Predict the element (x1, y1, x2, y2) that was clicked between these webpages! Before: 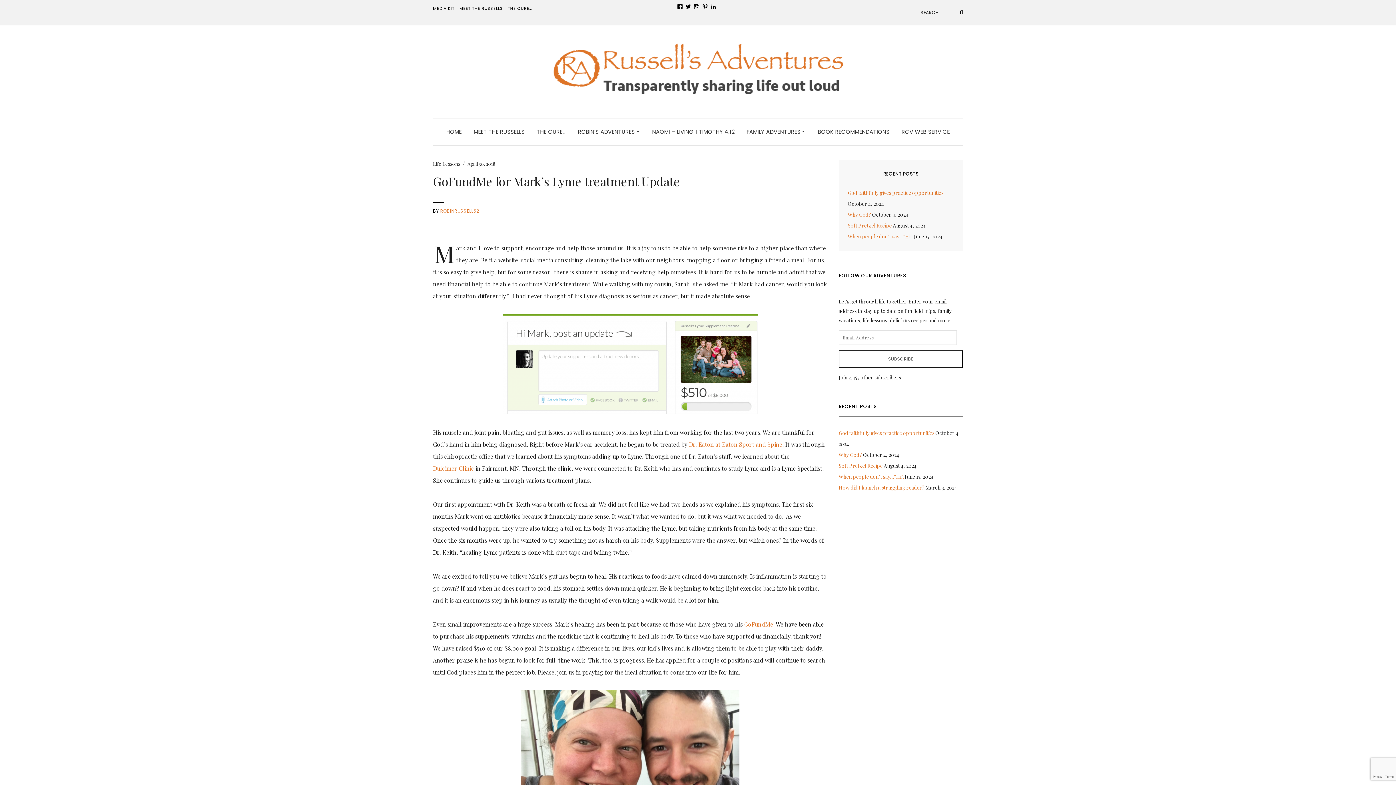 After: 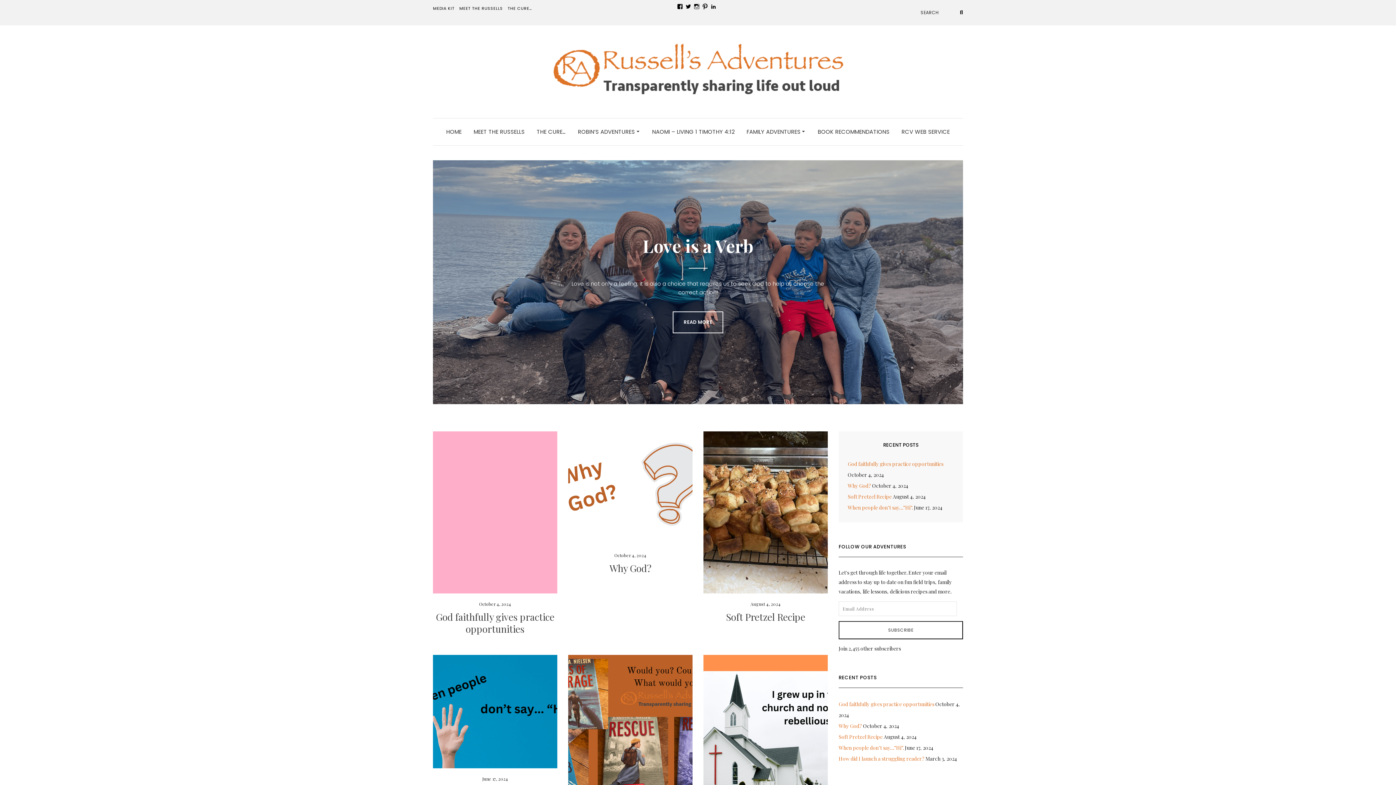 Action: bbox: (403, 40, 992, 98)